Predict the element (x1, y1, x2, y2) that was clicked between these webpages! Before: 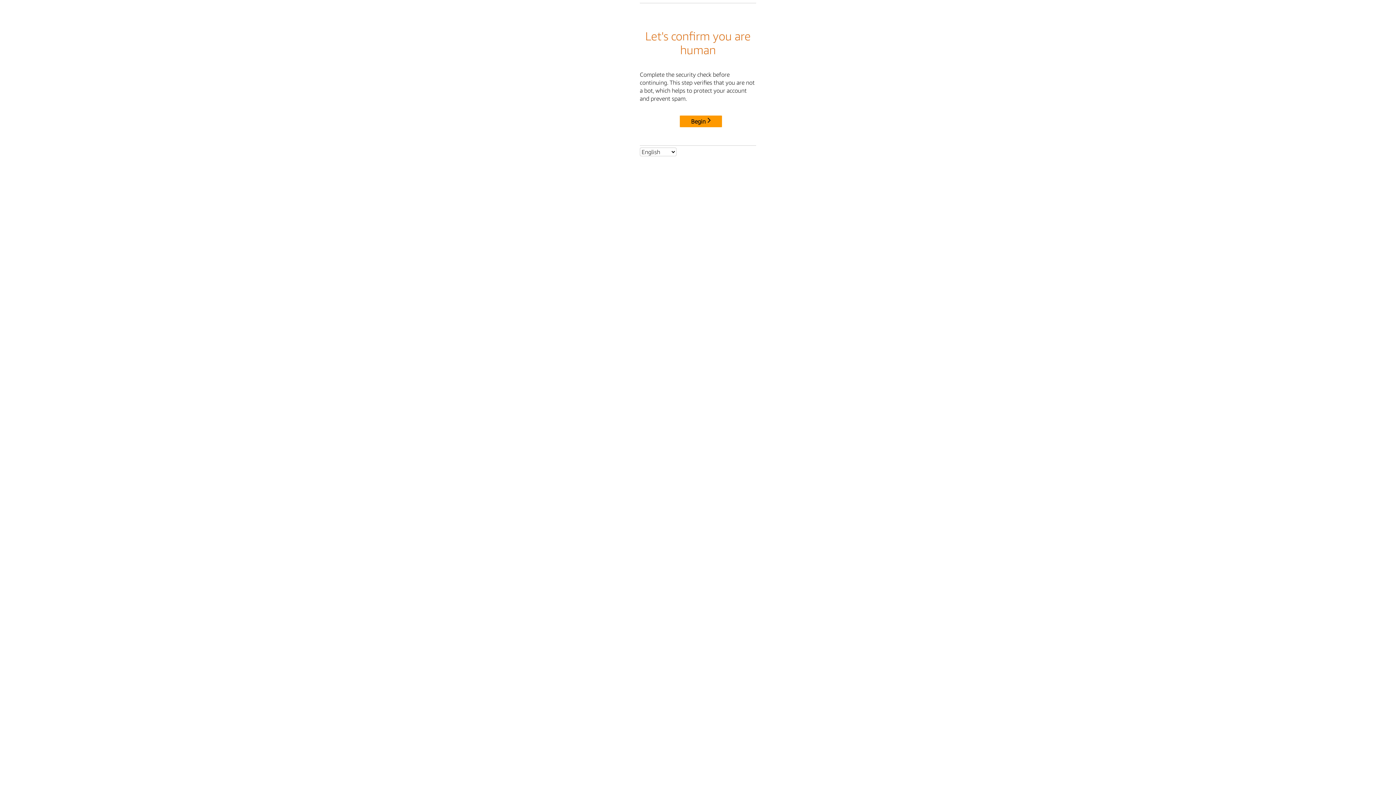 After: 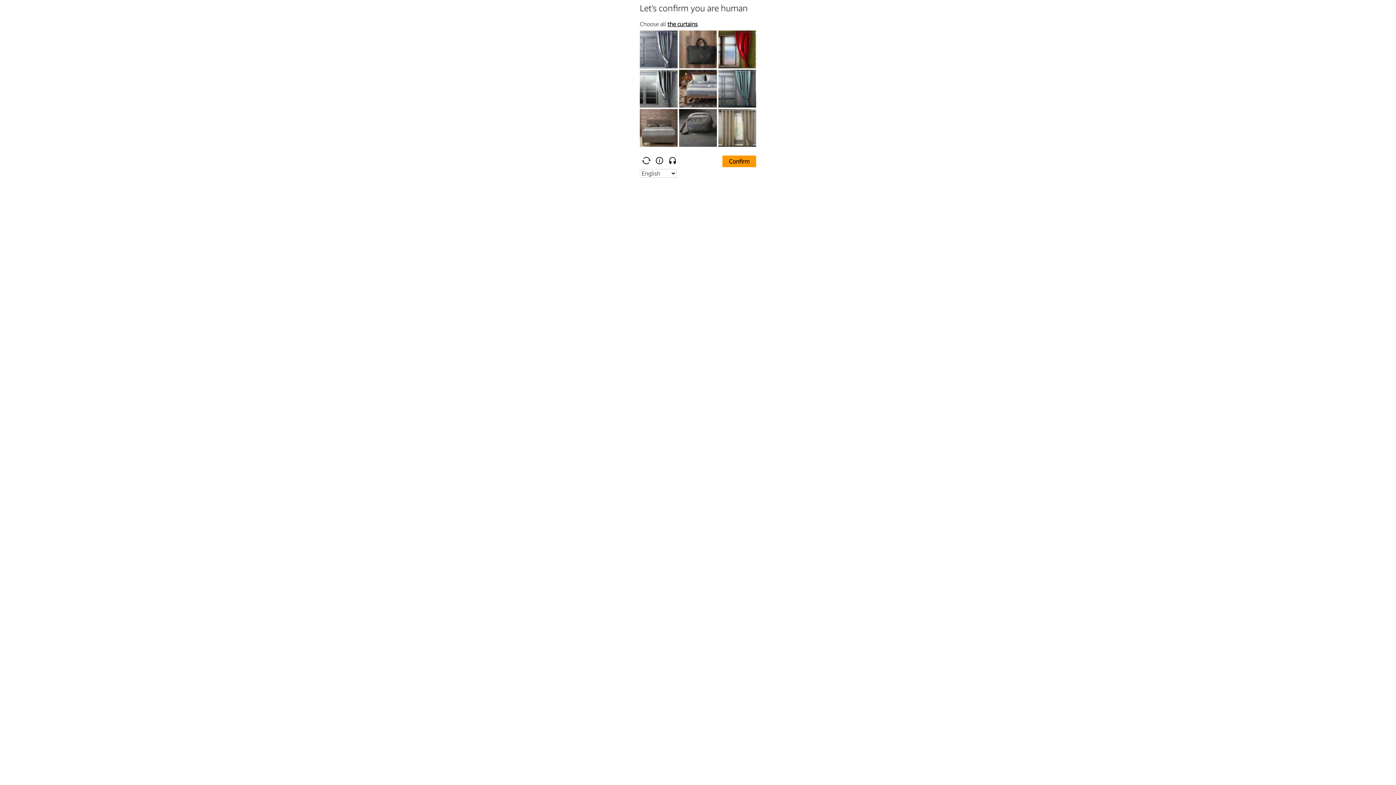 Action: label: Begin bbox: (680, 115, 722, 127)